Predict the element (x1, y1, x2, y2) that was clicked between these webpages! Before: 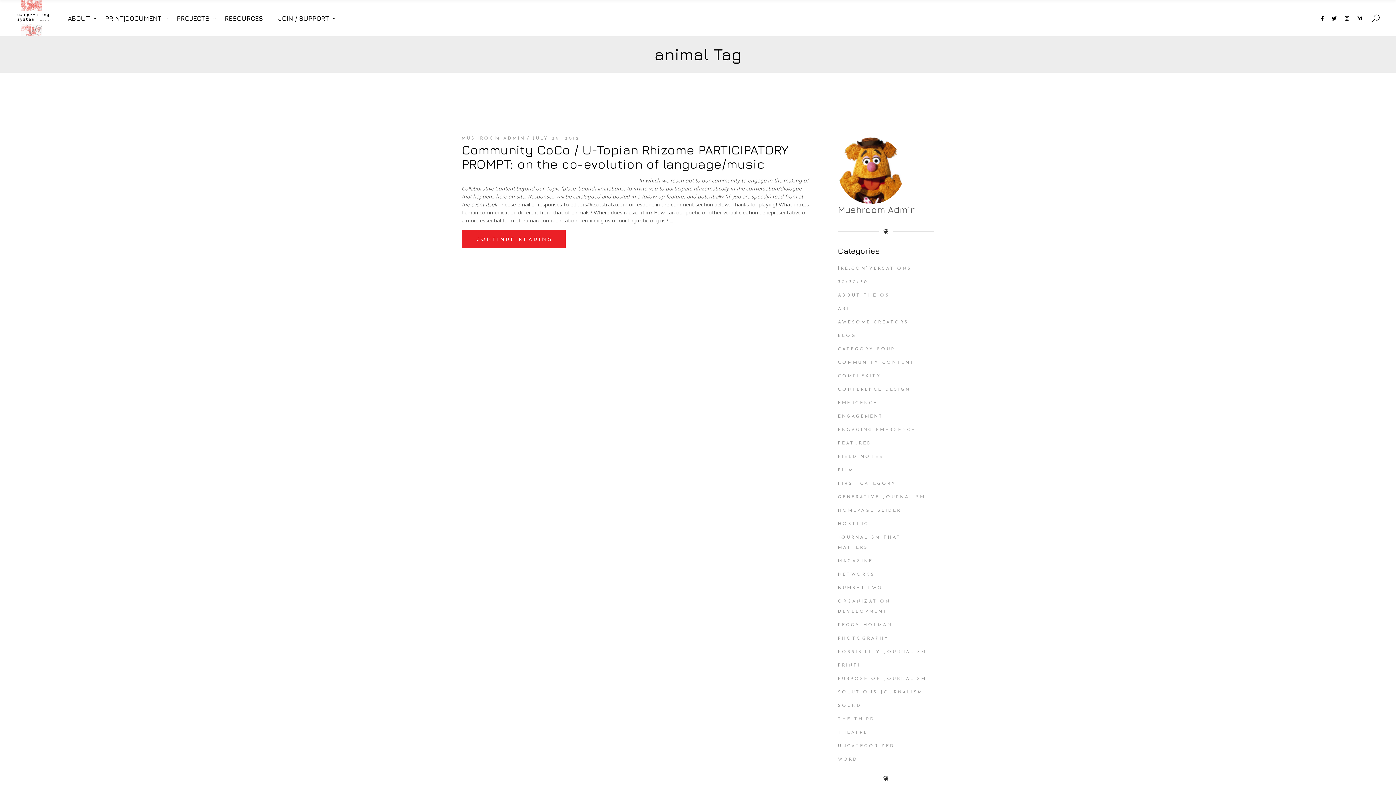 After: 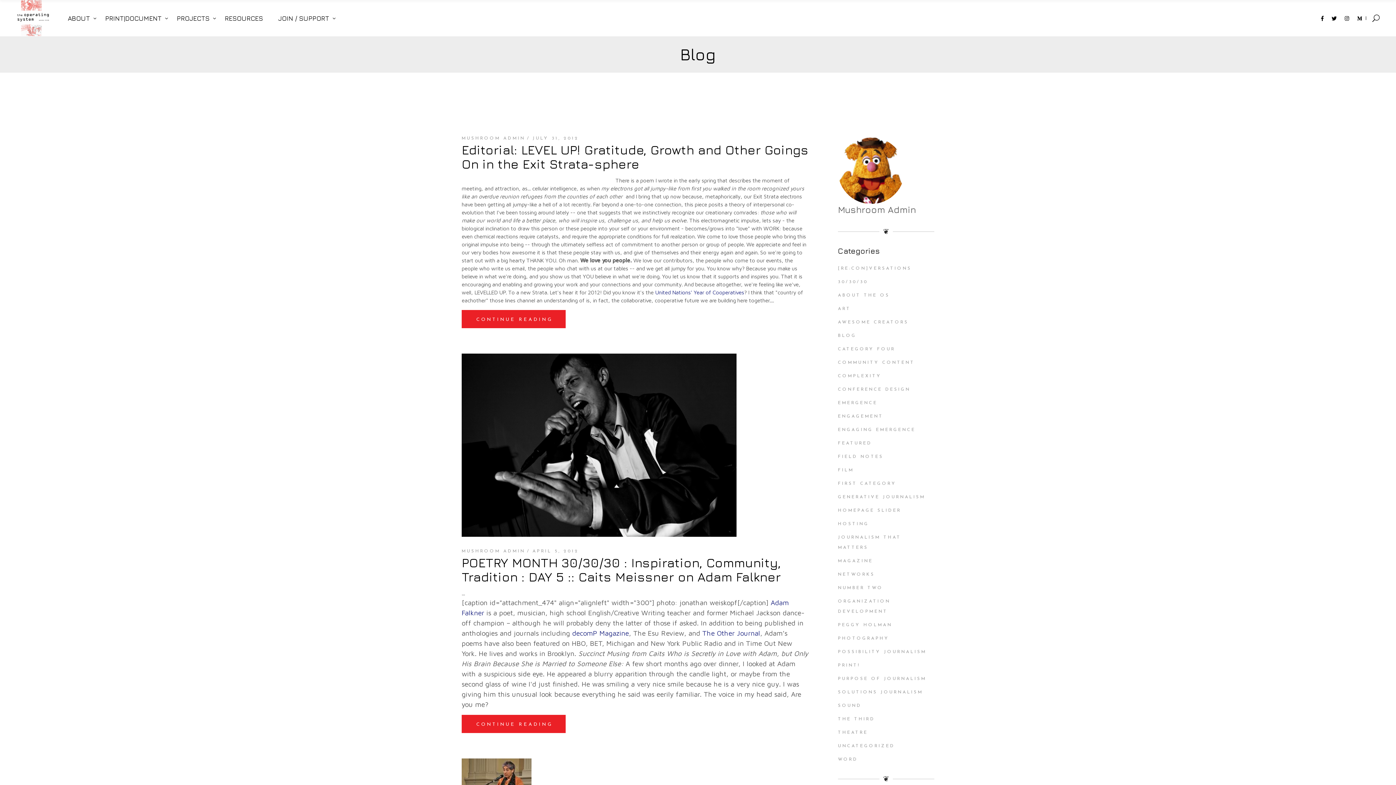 Action: label: BLOG bbox: (838, 333, 856, 338)